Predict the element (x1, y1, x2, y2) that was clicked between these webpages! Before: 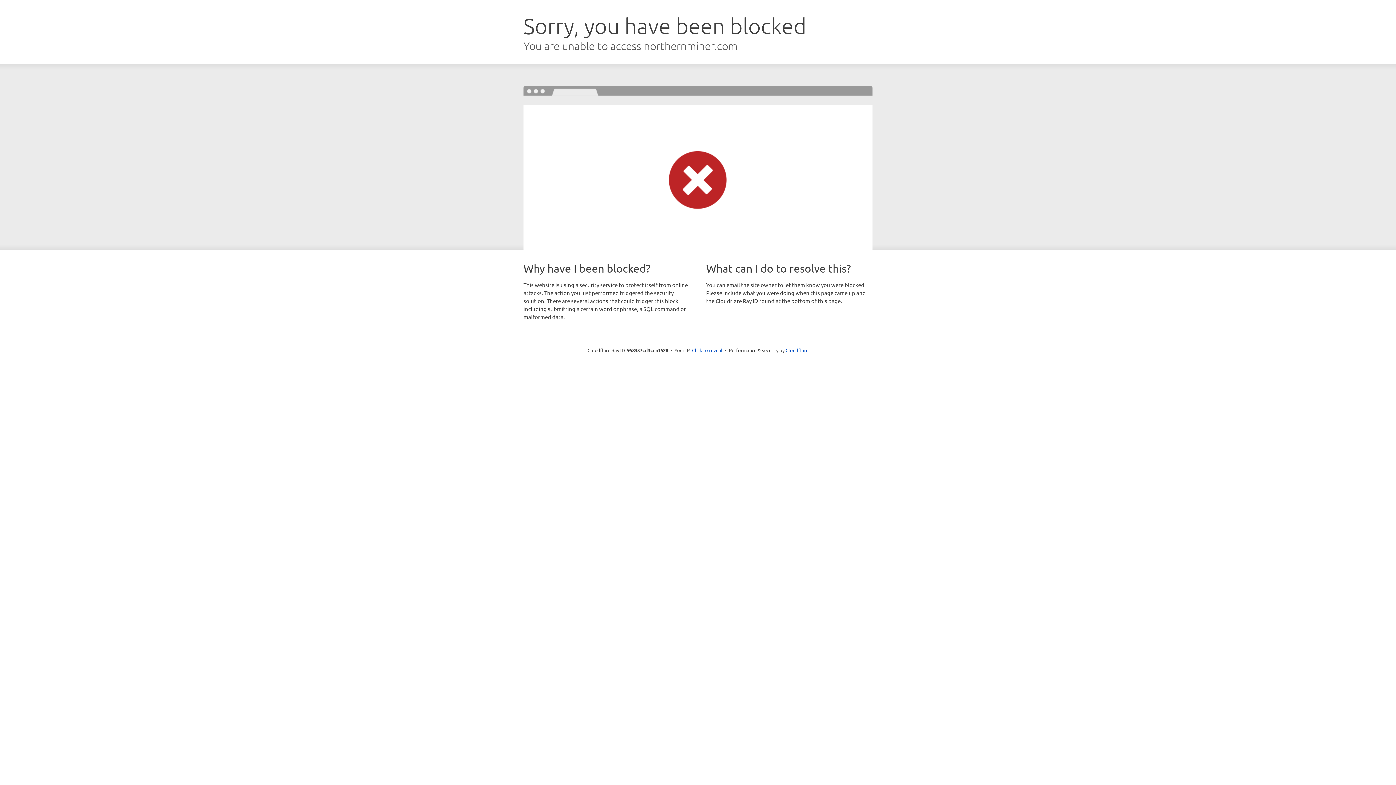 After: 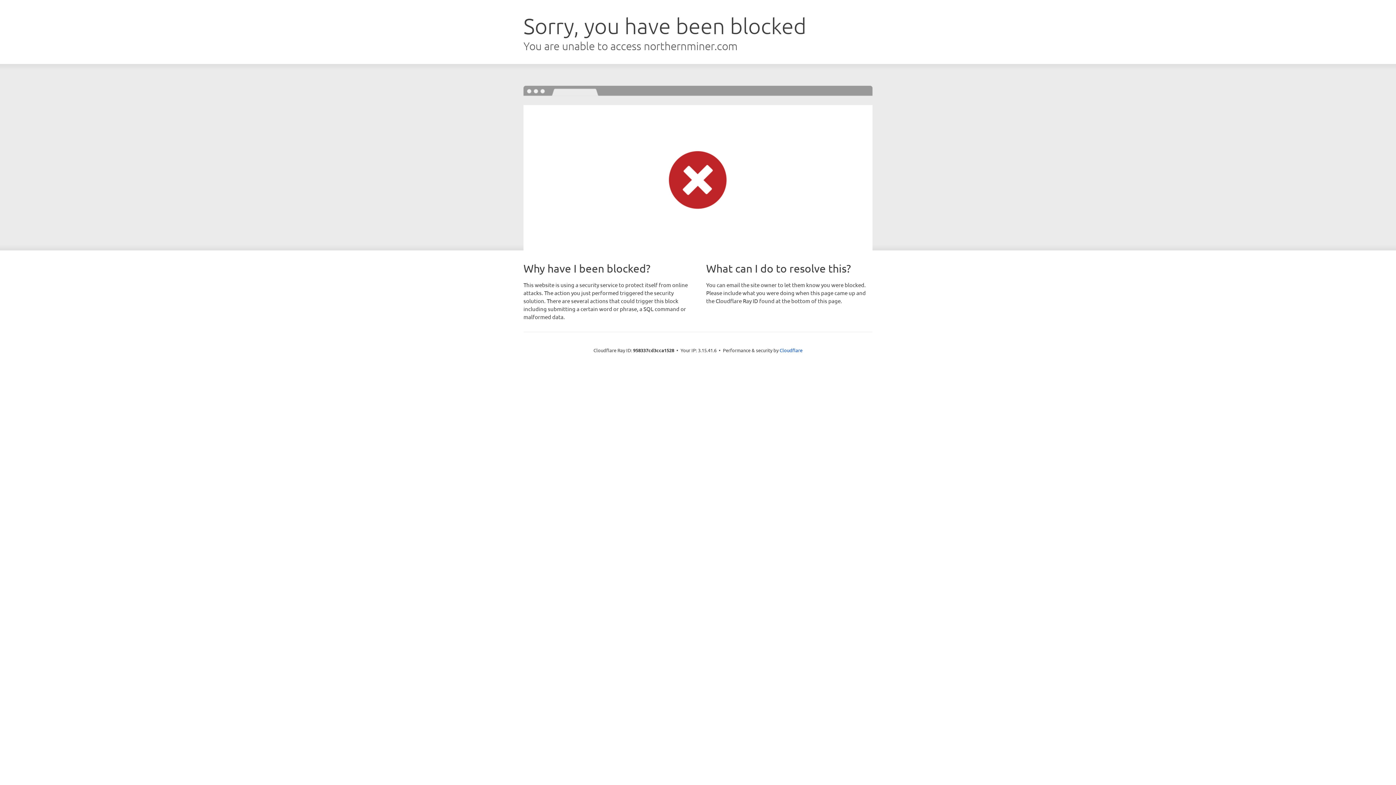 Action: label: Click to reveal bbox: (692, 346, 722, 353)